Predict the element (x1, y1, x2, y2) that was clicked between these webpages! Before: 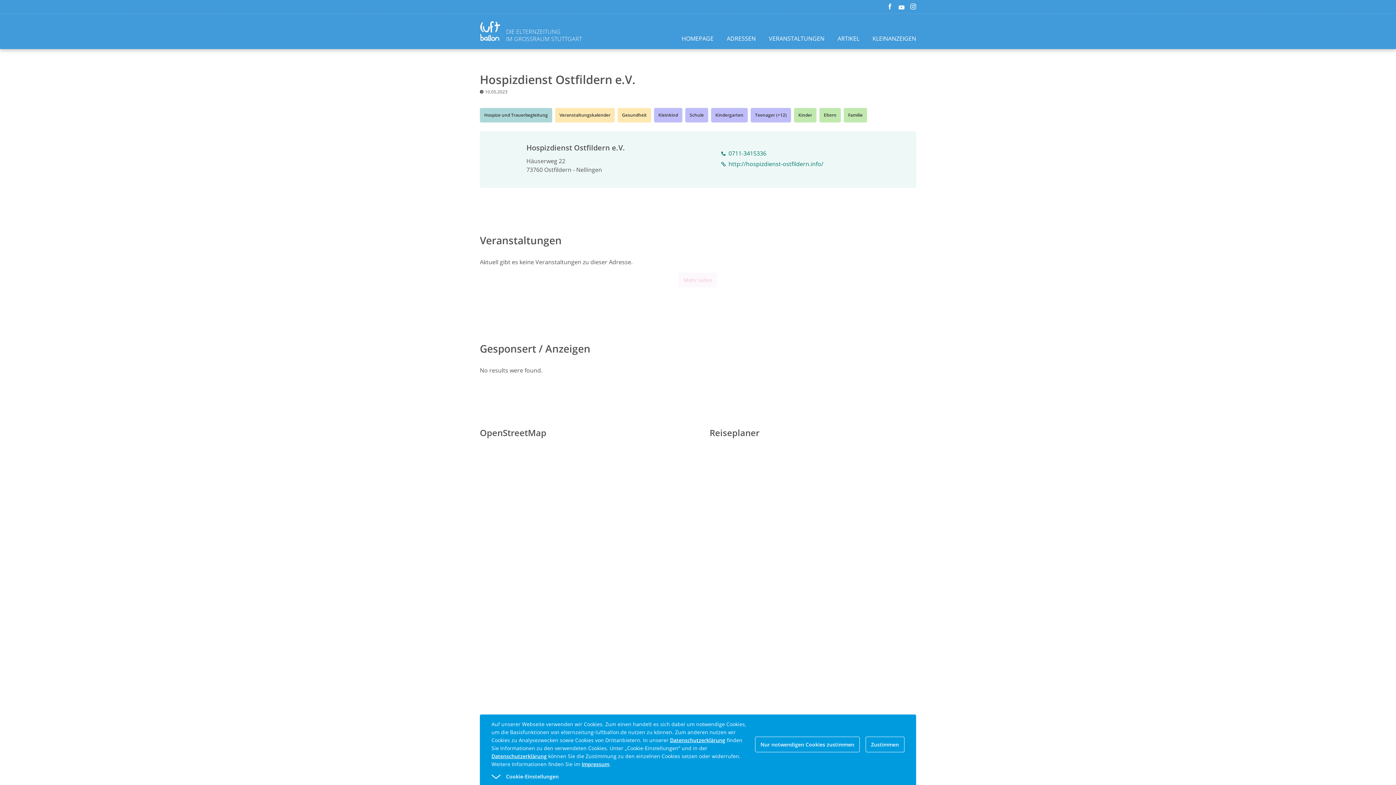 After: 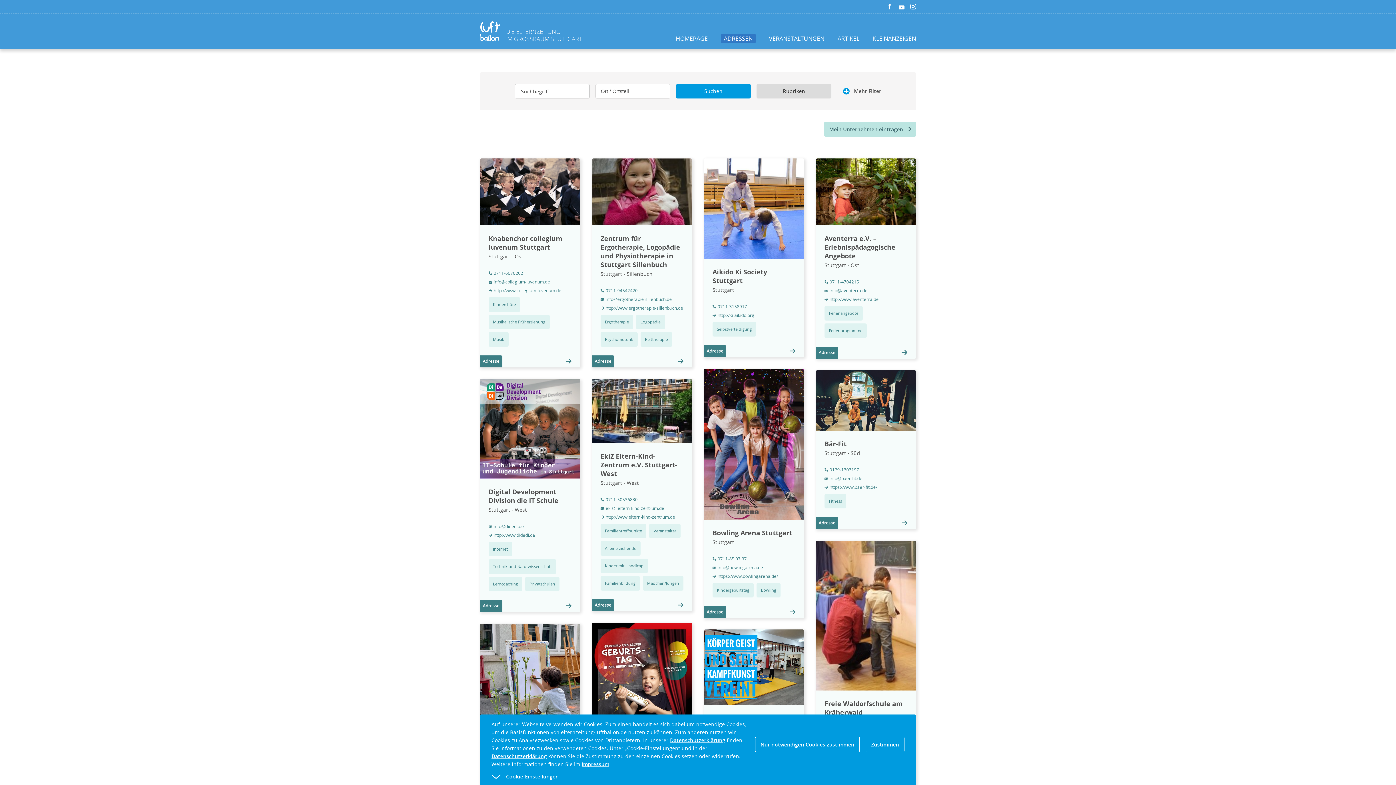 Action: bbox: (726, 34, 756, 42) label: ADRESSEN